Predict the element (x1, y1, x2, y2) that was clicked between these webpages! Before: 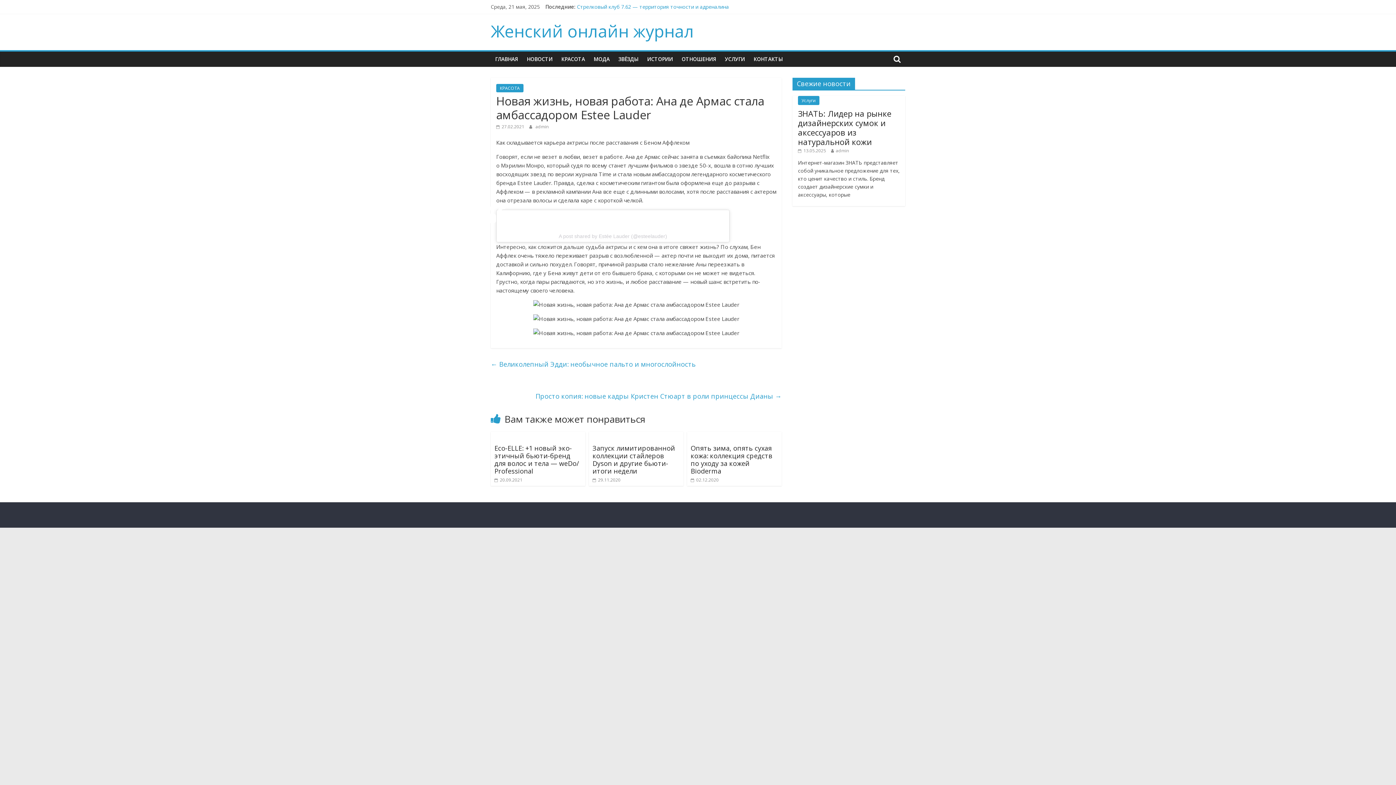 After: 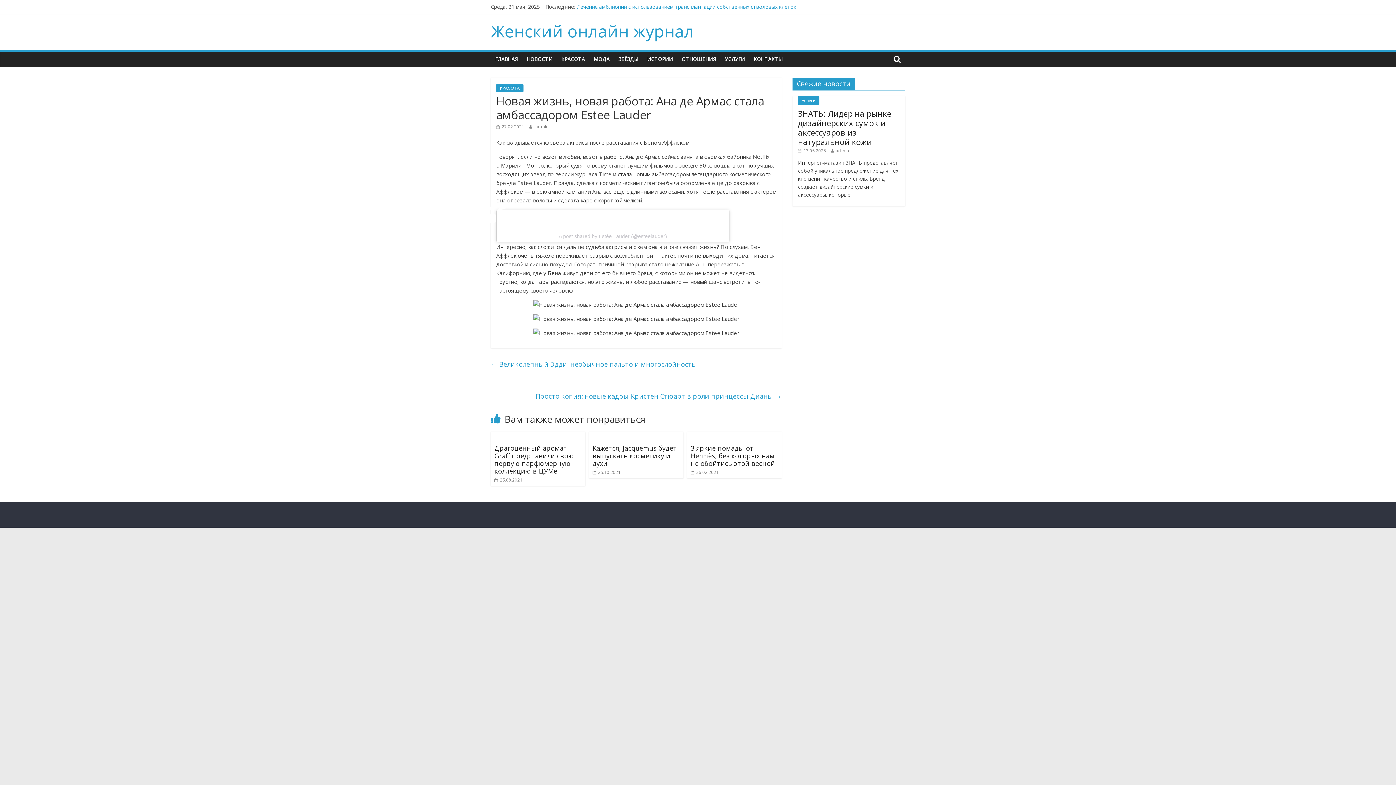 Action: bbox: (496, 123, 524, 129) label:  27.02.2021